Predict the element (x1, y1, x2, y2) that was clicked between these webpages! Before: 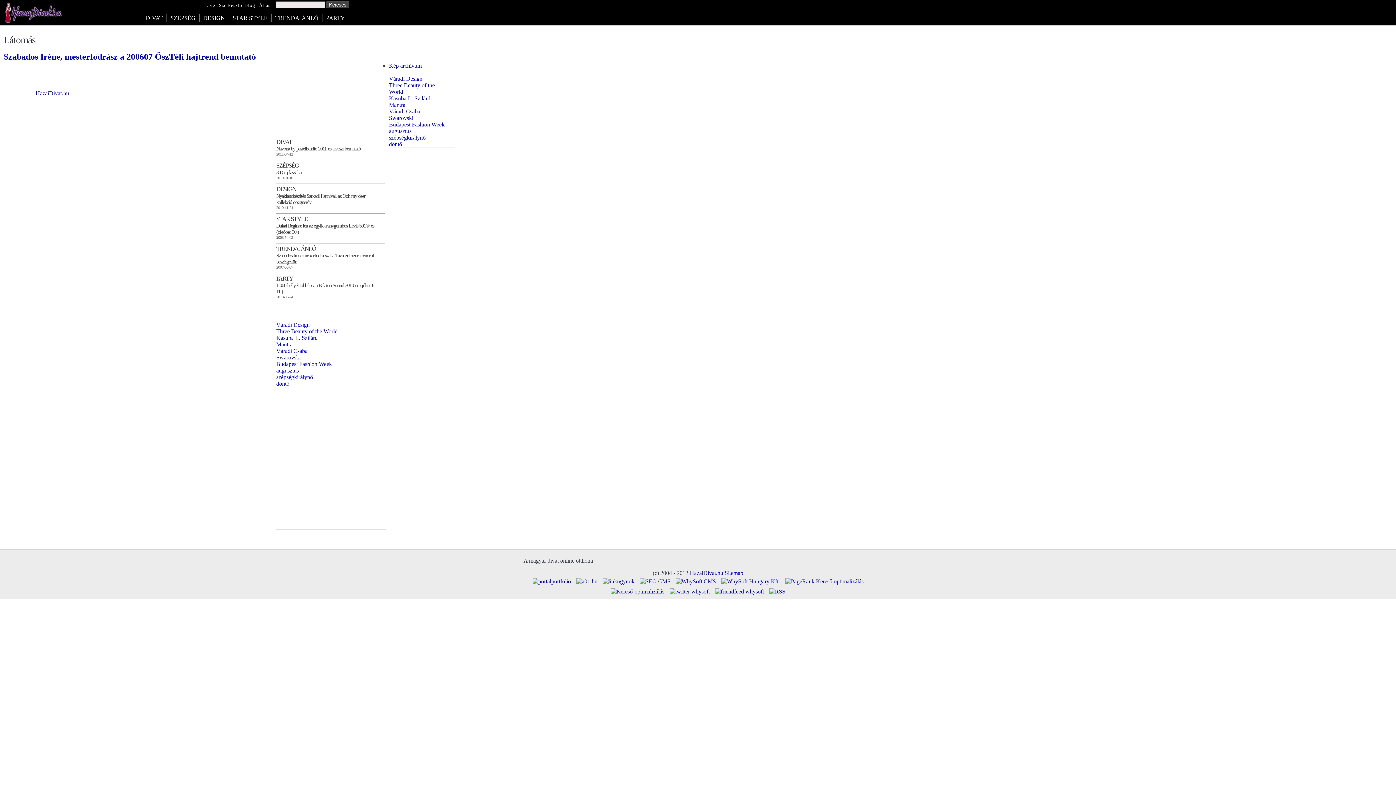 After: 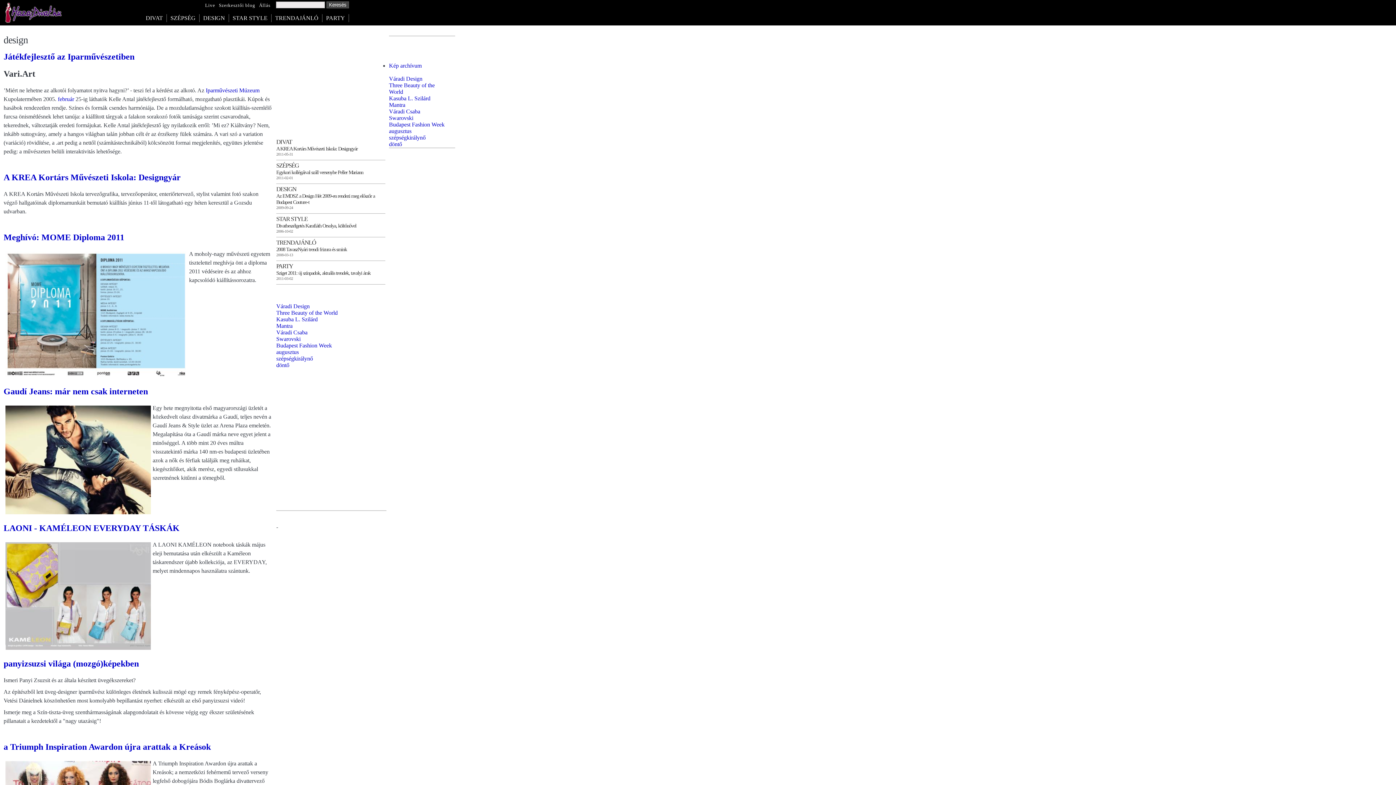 Action: label: DESIGN bbox: (203, 14, 228, 21)